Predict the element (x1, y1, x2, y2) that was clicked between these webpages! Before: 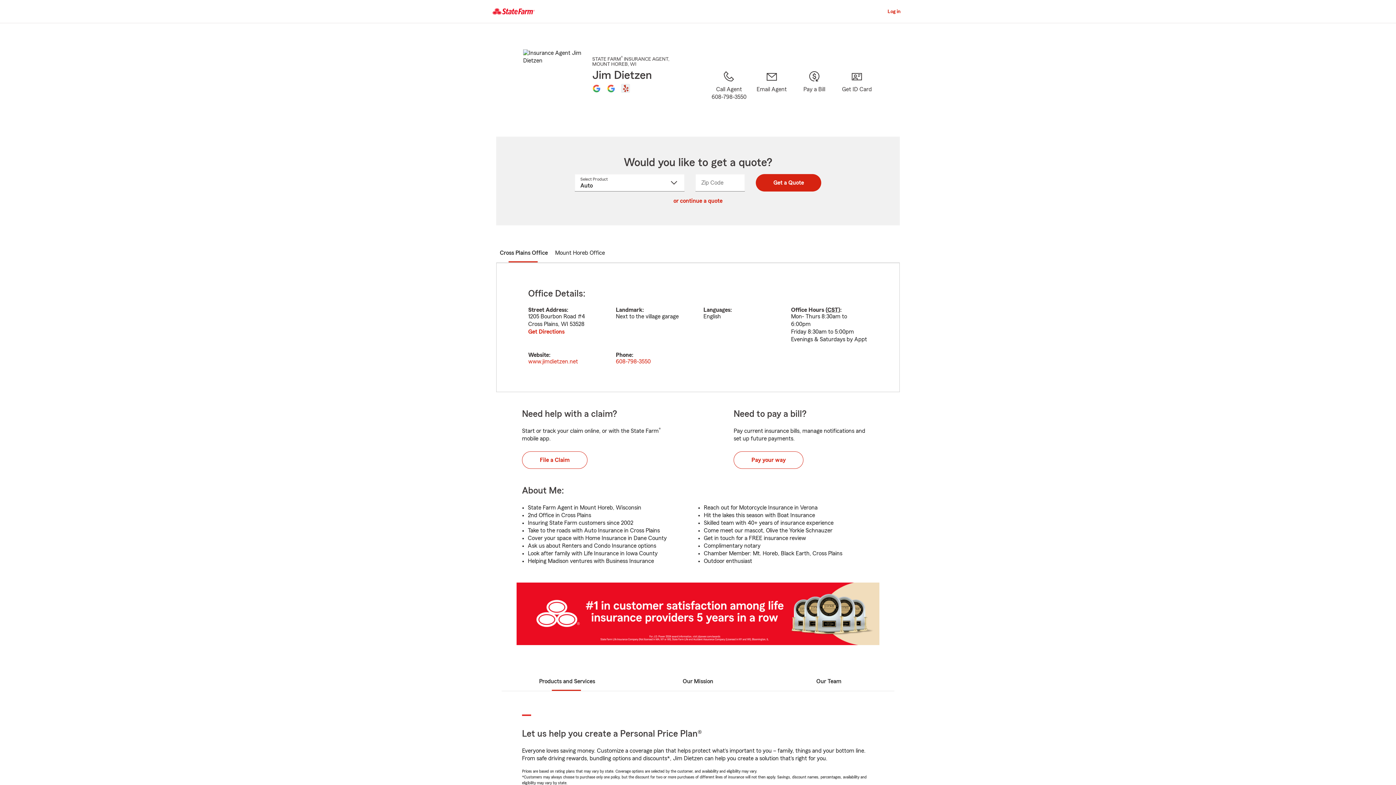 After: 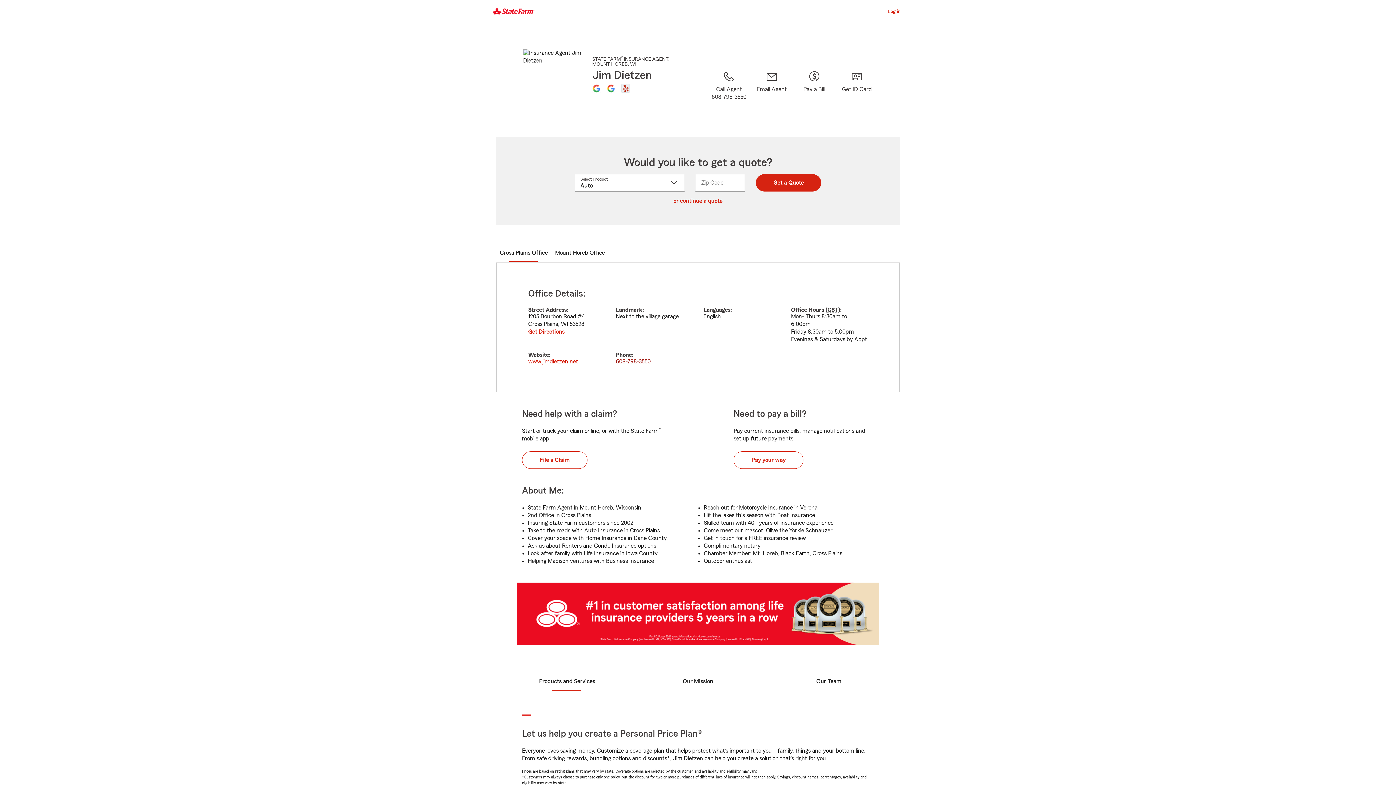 Action: bbox: (615, 358, 651, 365) label: 608-798-3550